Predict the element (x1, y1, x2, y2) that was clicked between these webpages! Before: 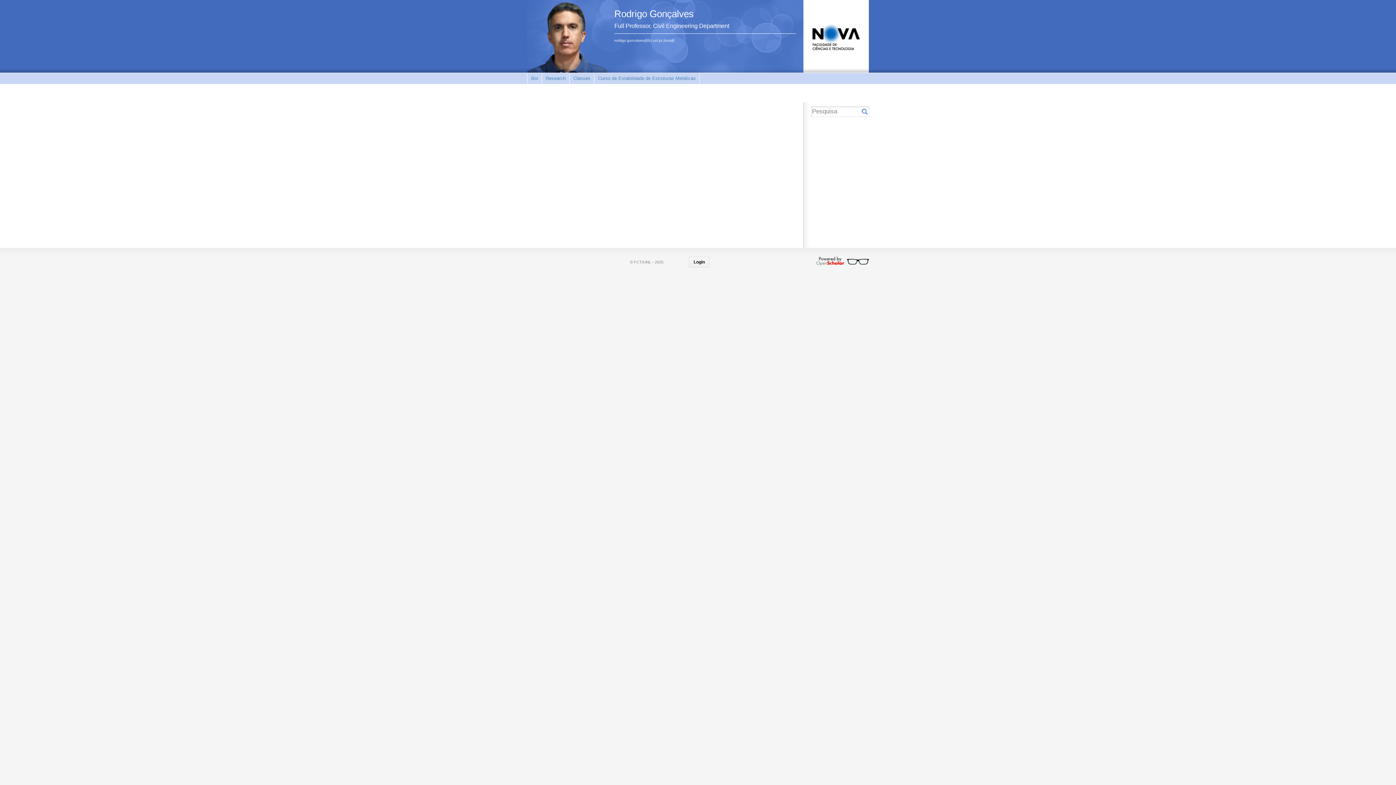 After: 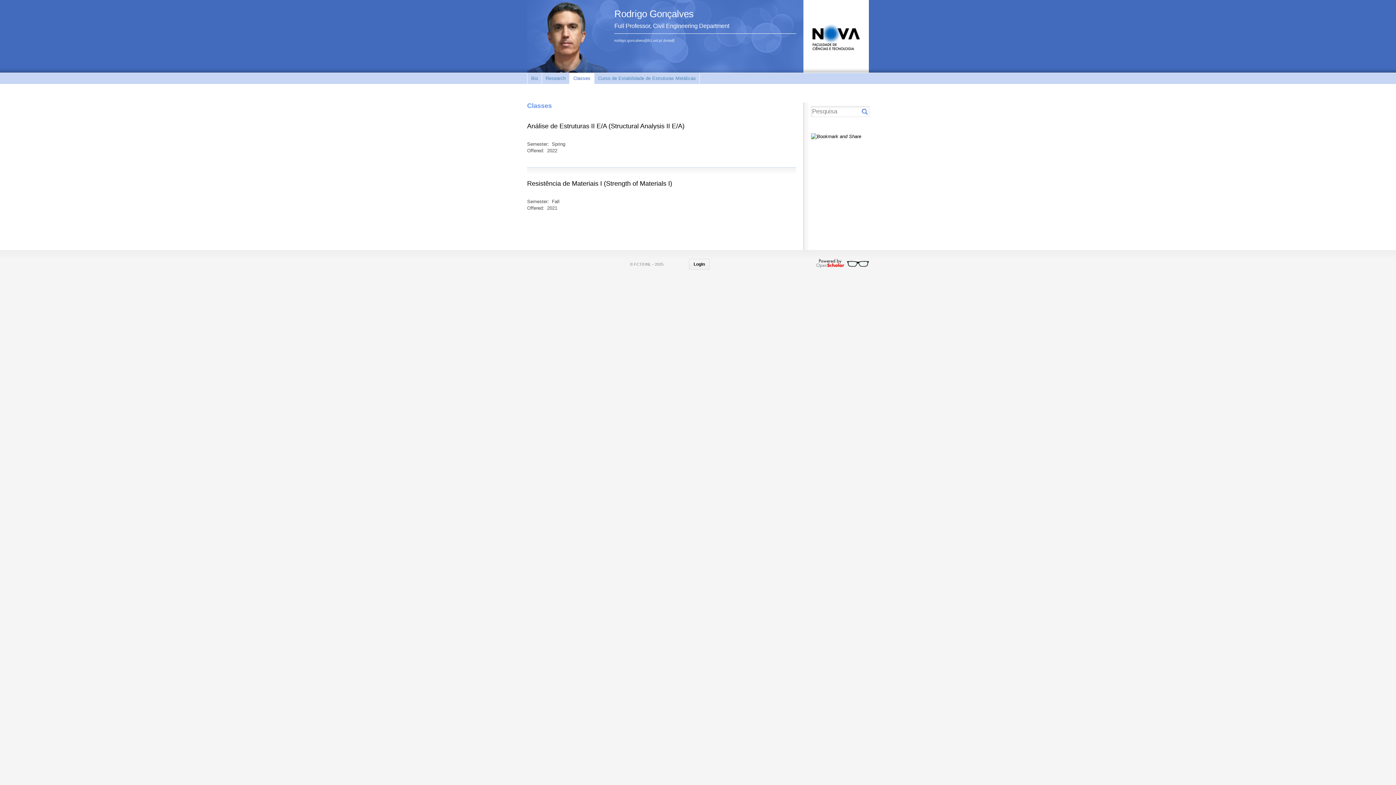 Action: bbox: (569, 73, 594, 84) label: Classes